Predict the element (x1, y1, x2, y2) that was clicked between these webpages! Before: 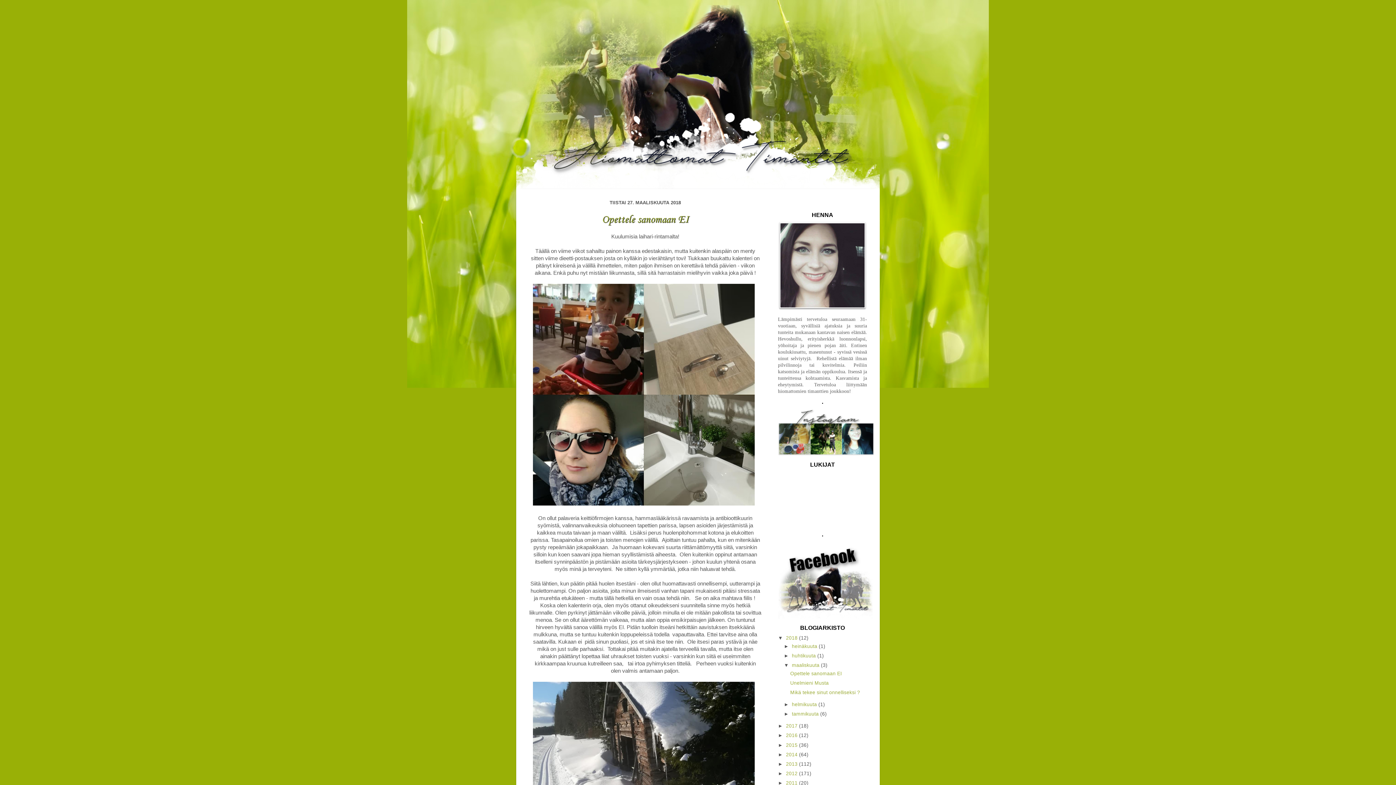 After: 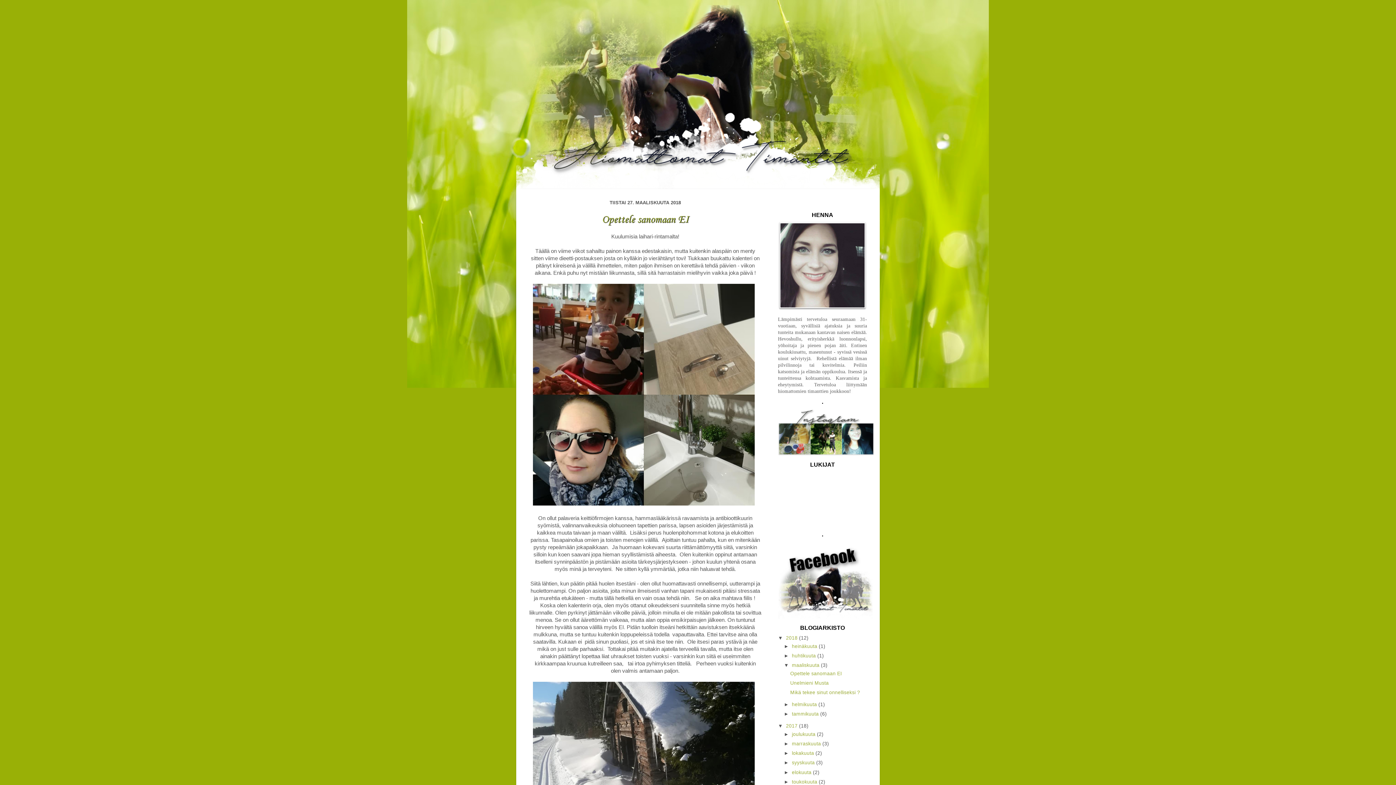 Action: label: ►   bbox: (778, 723, 786, 729)